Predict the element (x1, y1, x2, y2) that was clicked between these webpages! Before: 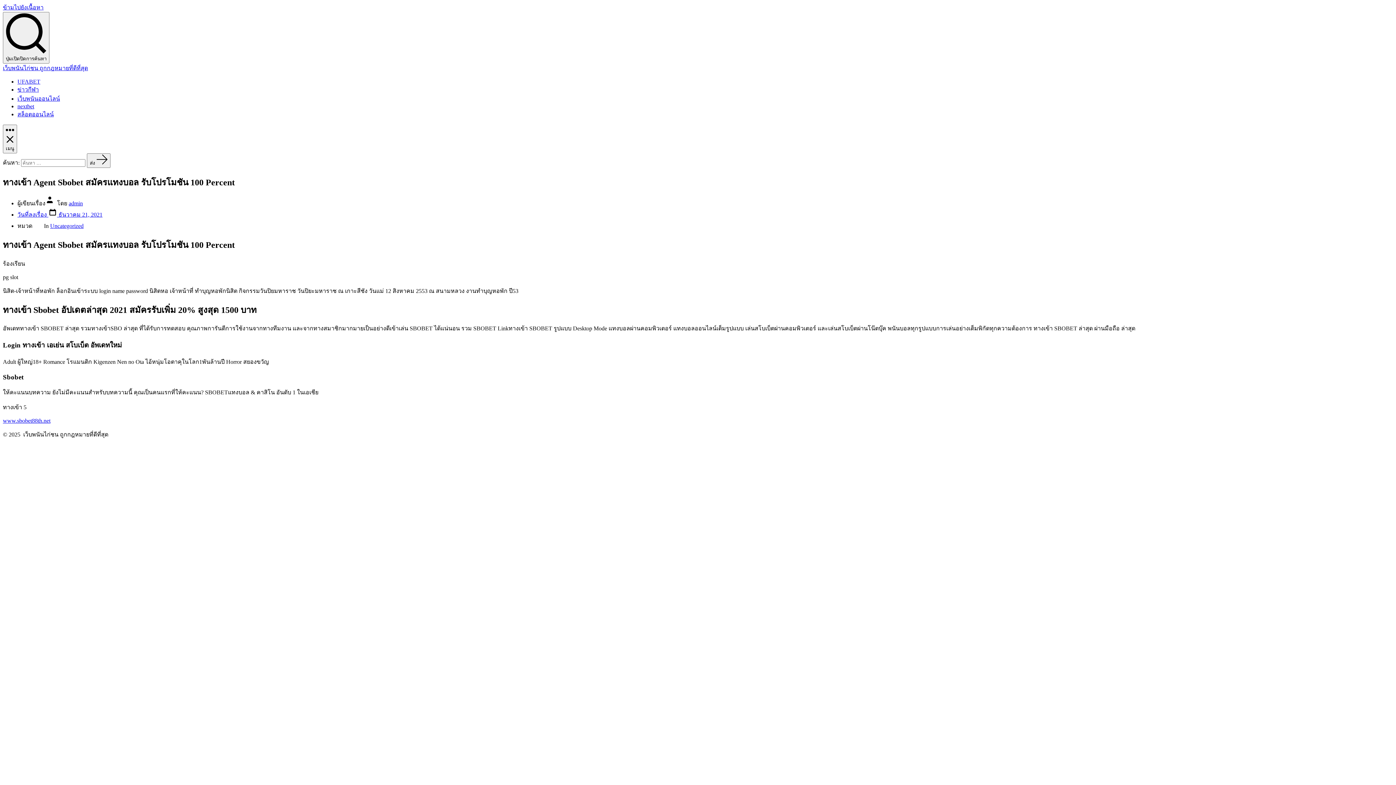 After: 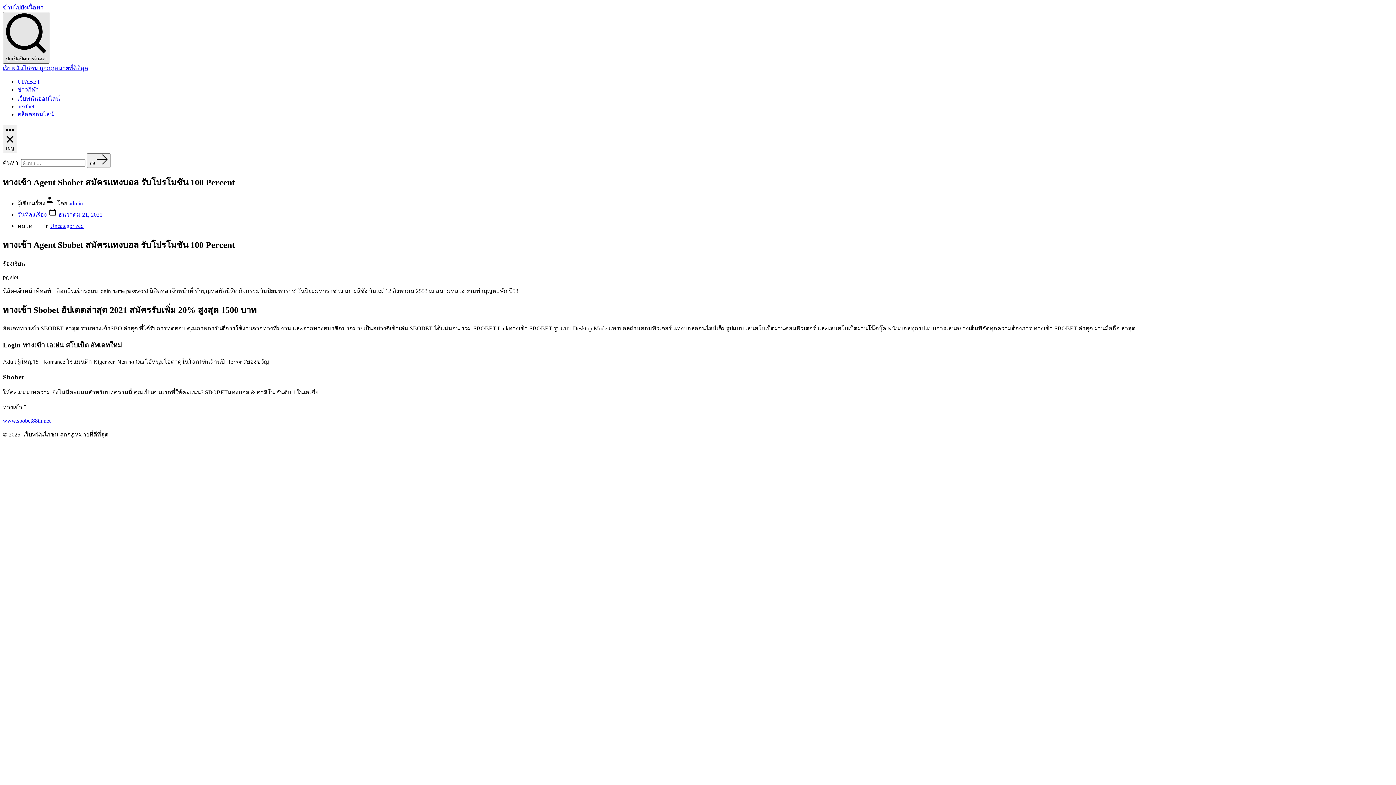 Action: label: ปุ่มเปิดปิดการค้นหา bbox: (2, 12, 49, 63)